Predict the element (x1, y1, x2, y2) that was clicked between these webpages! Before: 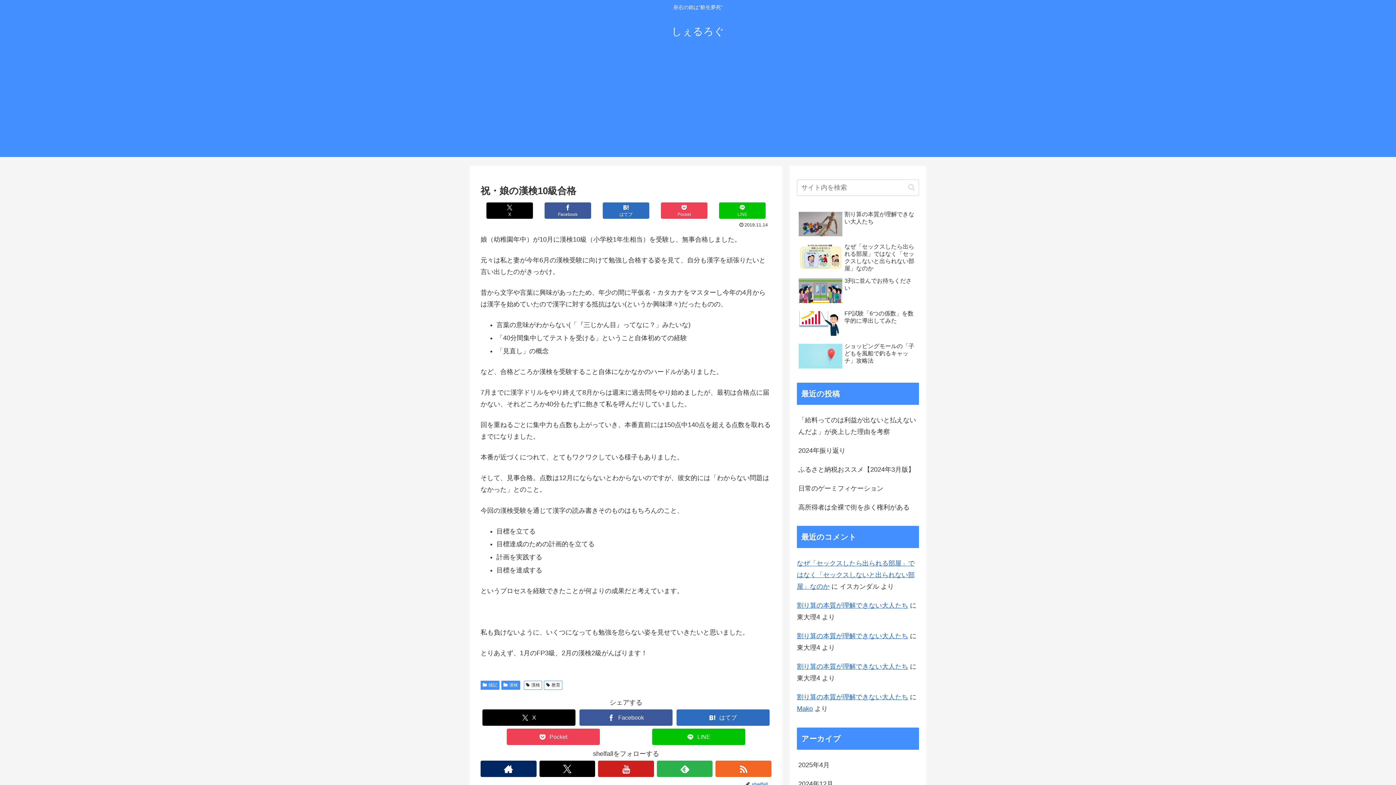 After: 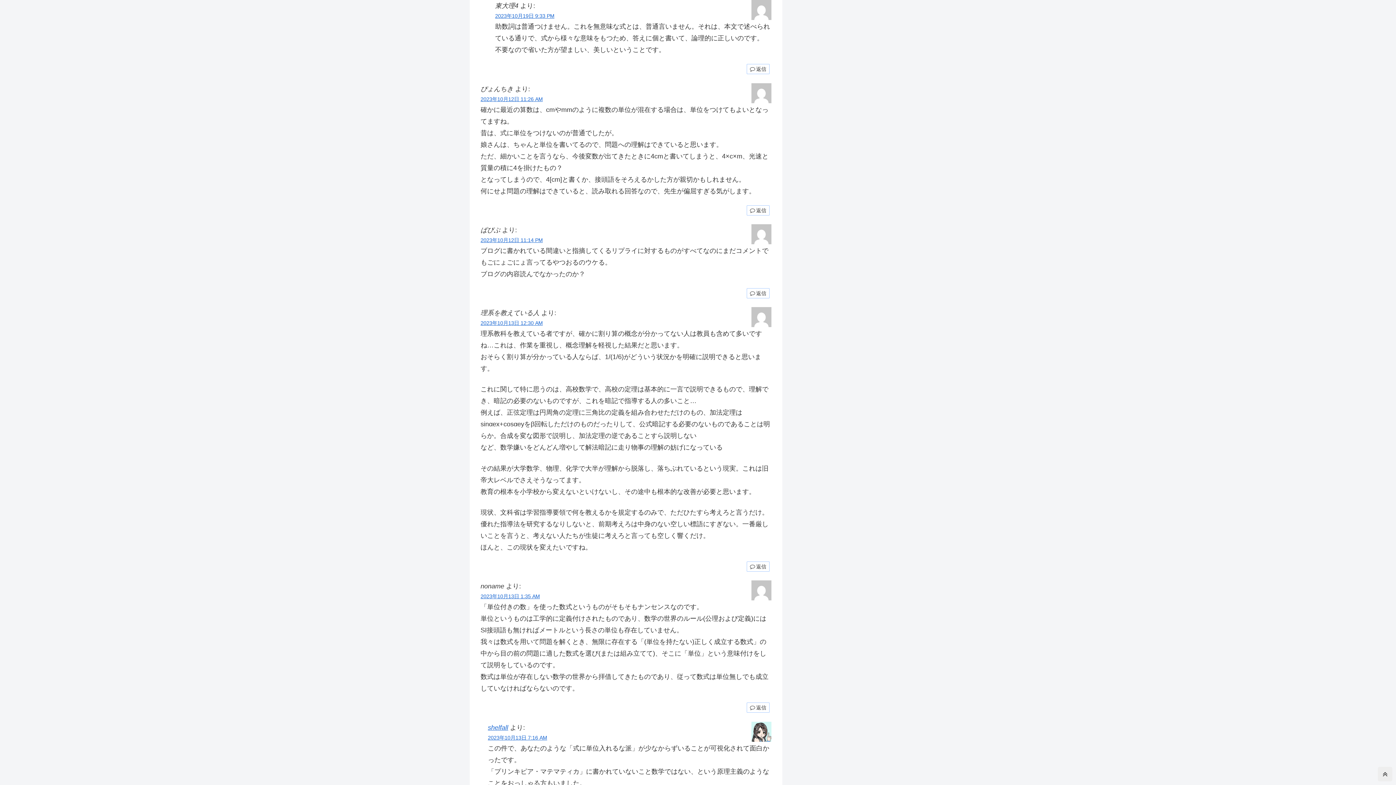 Action: label: 割り算の本質が理解できない大人たち bbox: (797, 663, 908, 670)